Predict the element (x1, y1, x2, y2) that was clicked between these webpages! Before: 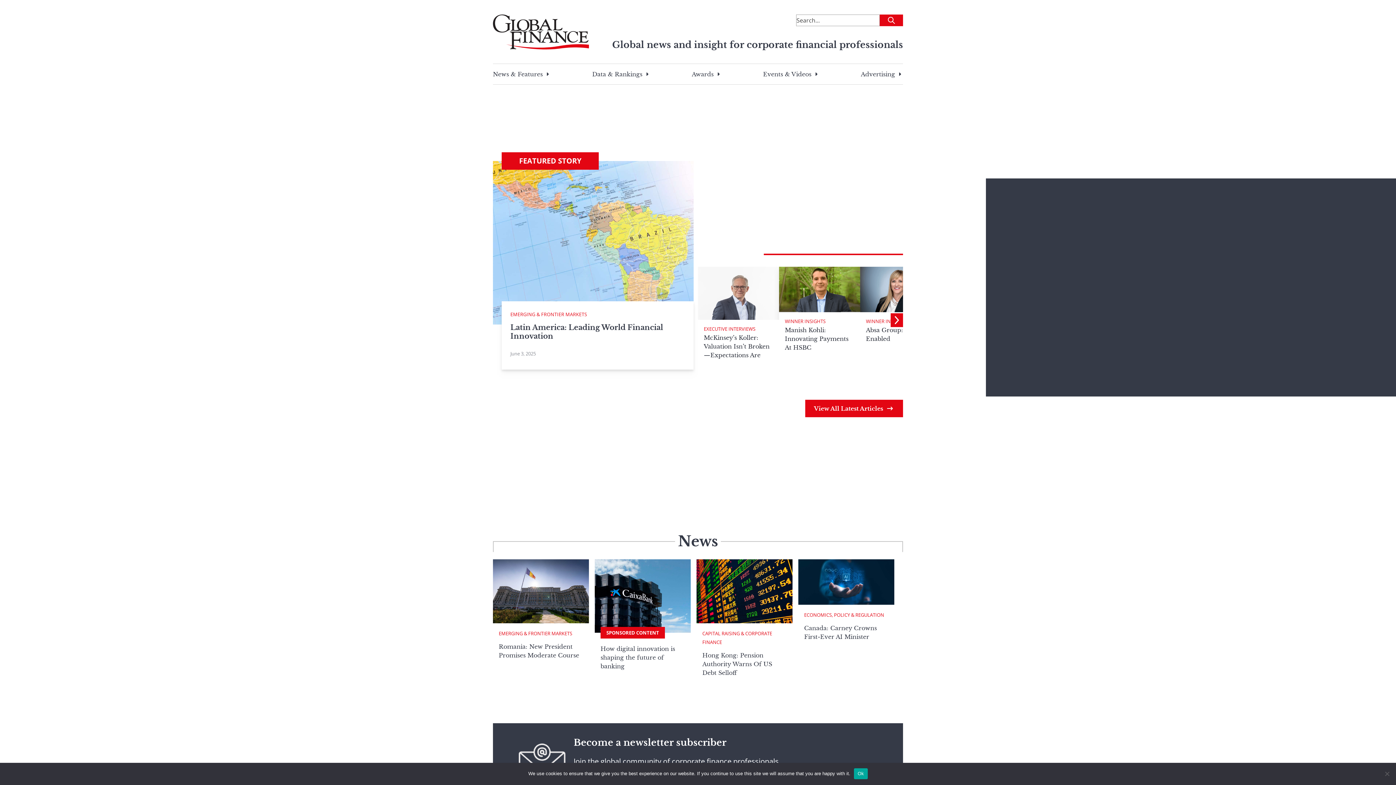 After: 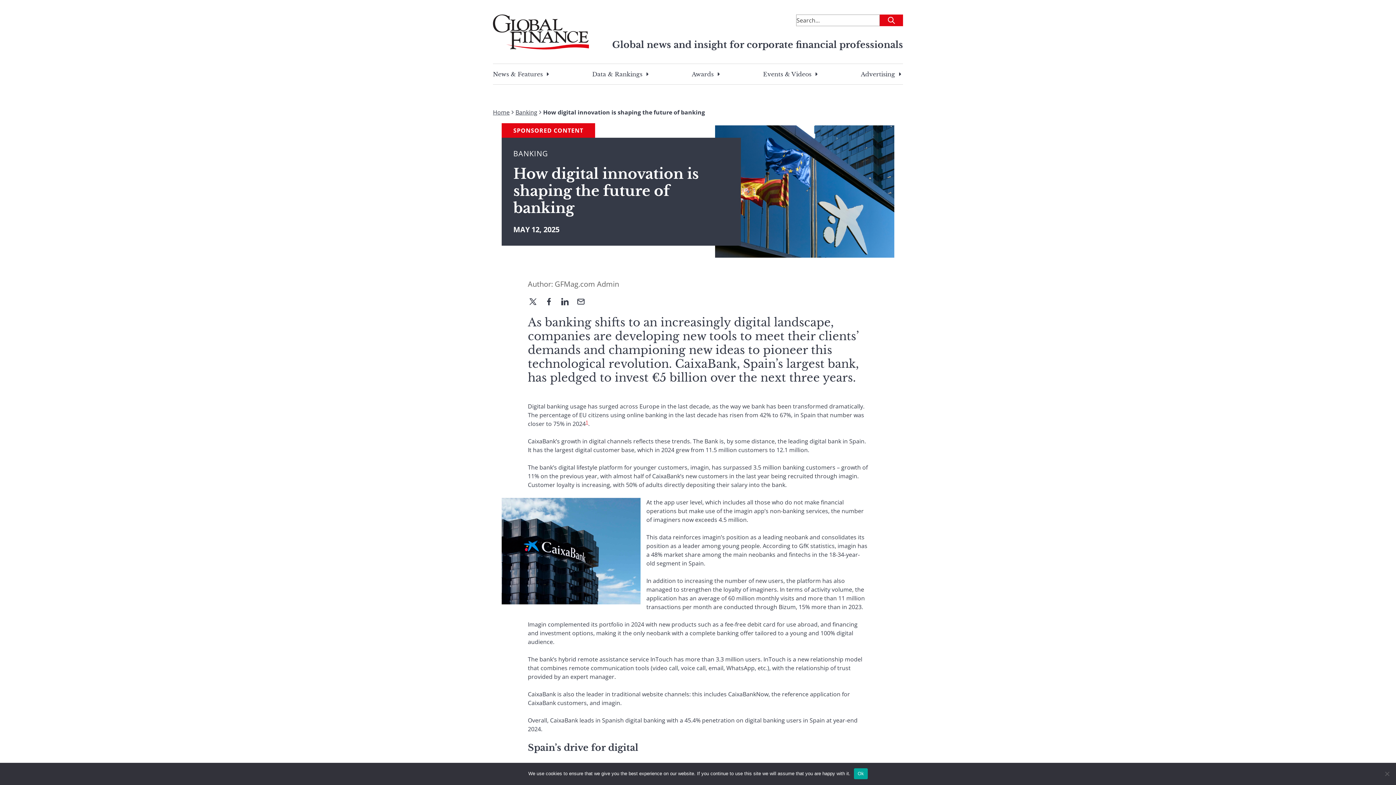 Action: bbox: (600, 645, 675, 670) label: How digital innovation is shaping the future of banking